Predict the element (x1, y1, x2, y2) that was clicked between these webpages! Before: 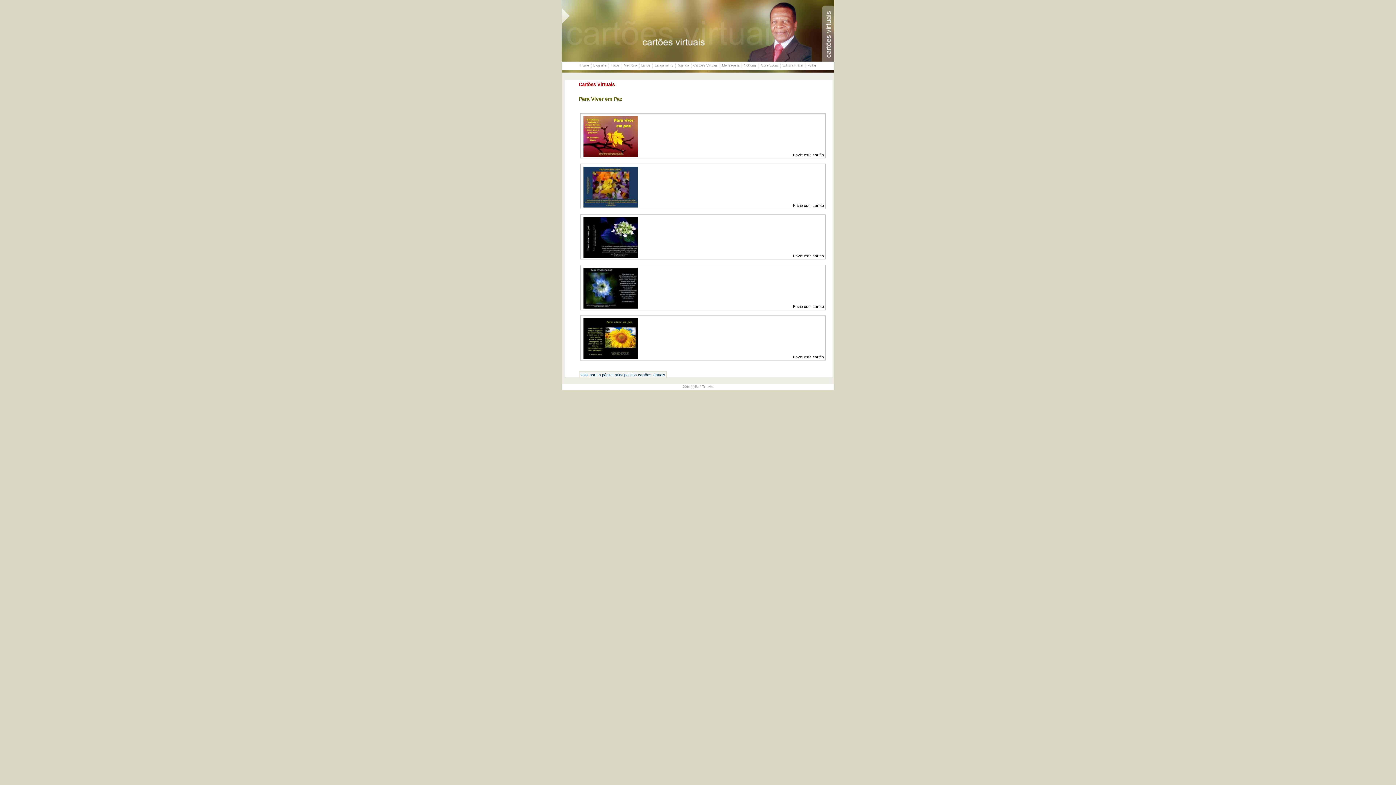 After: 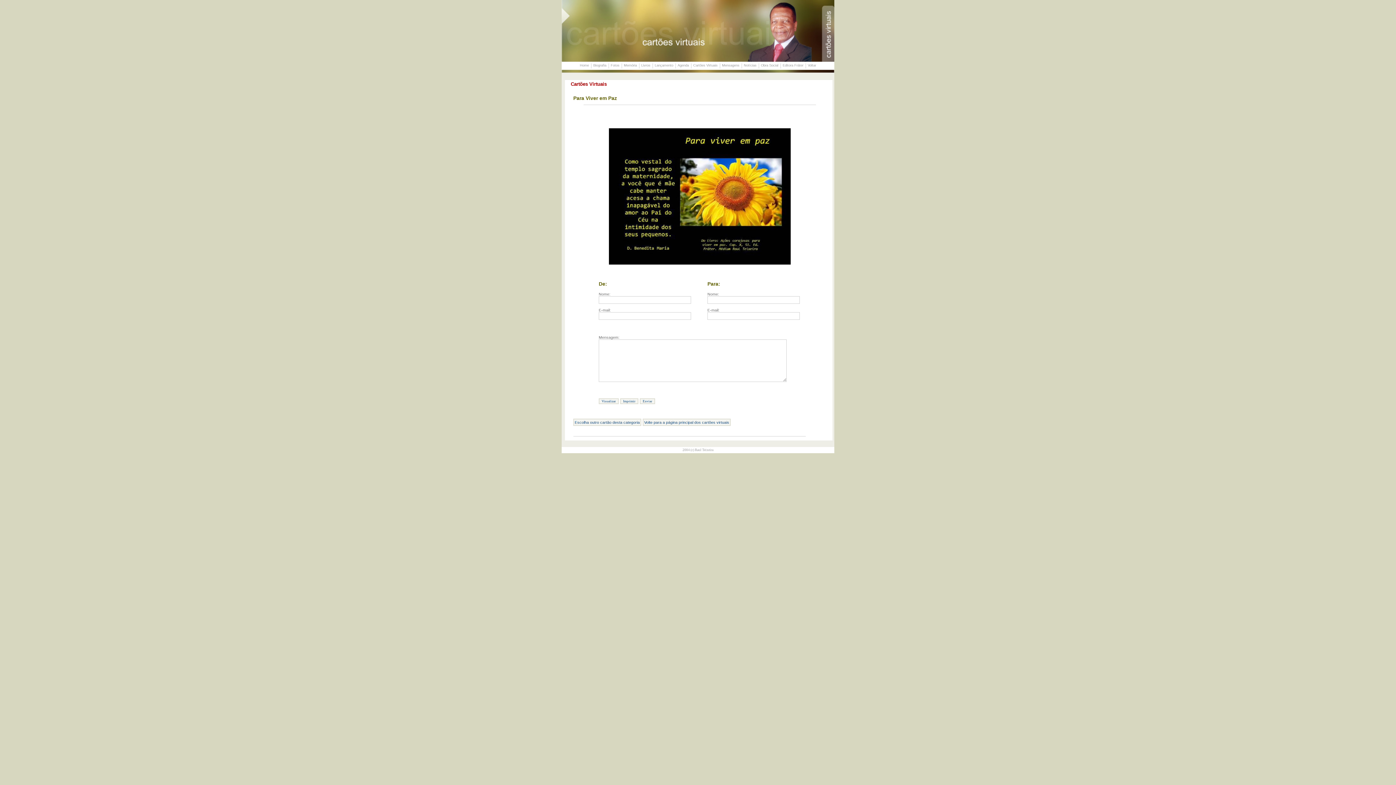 Action: bbox: (793, 354, 824, 359) label: Envie este cartão